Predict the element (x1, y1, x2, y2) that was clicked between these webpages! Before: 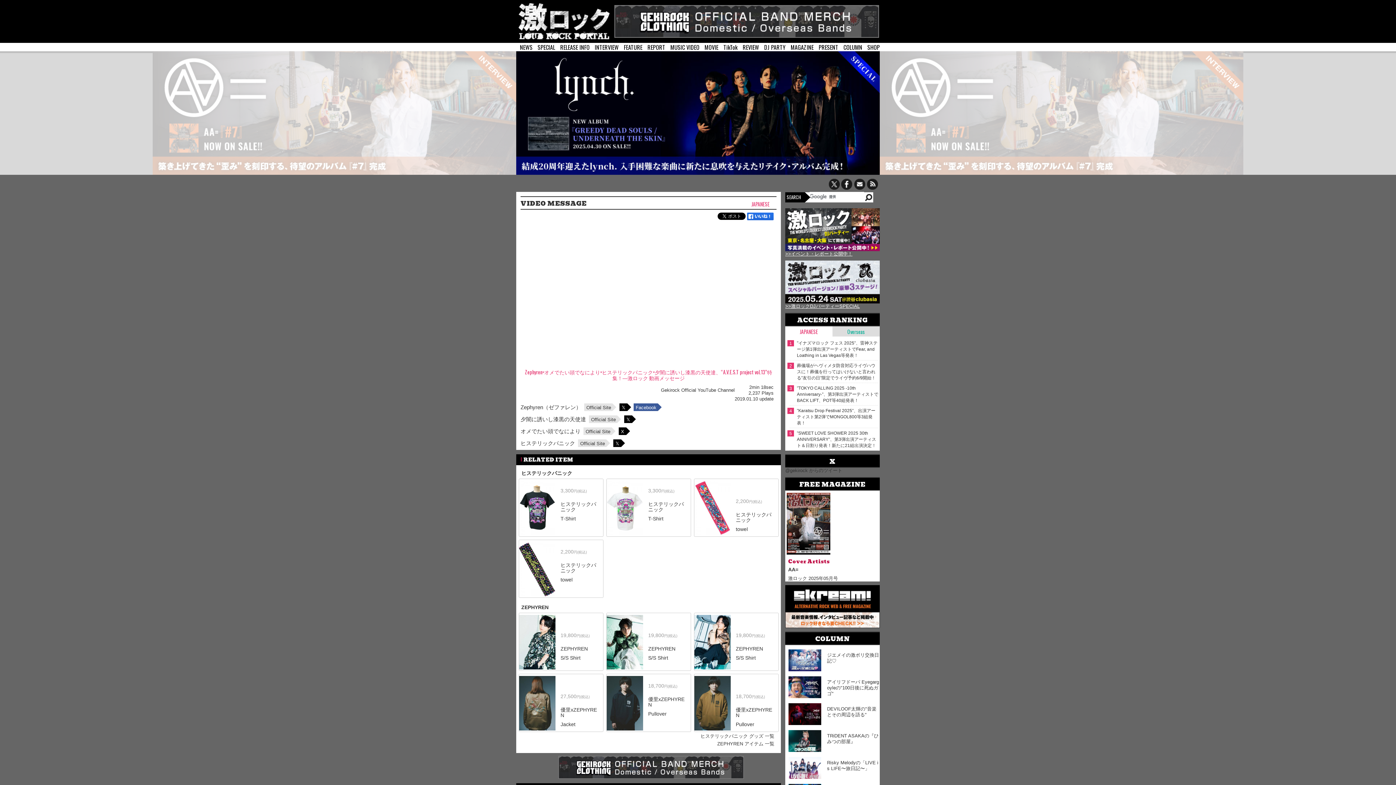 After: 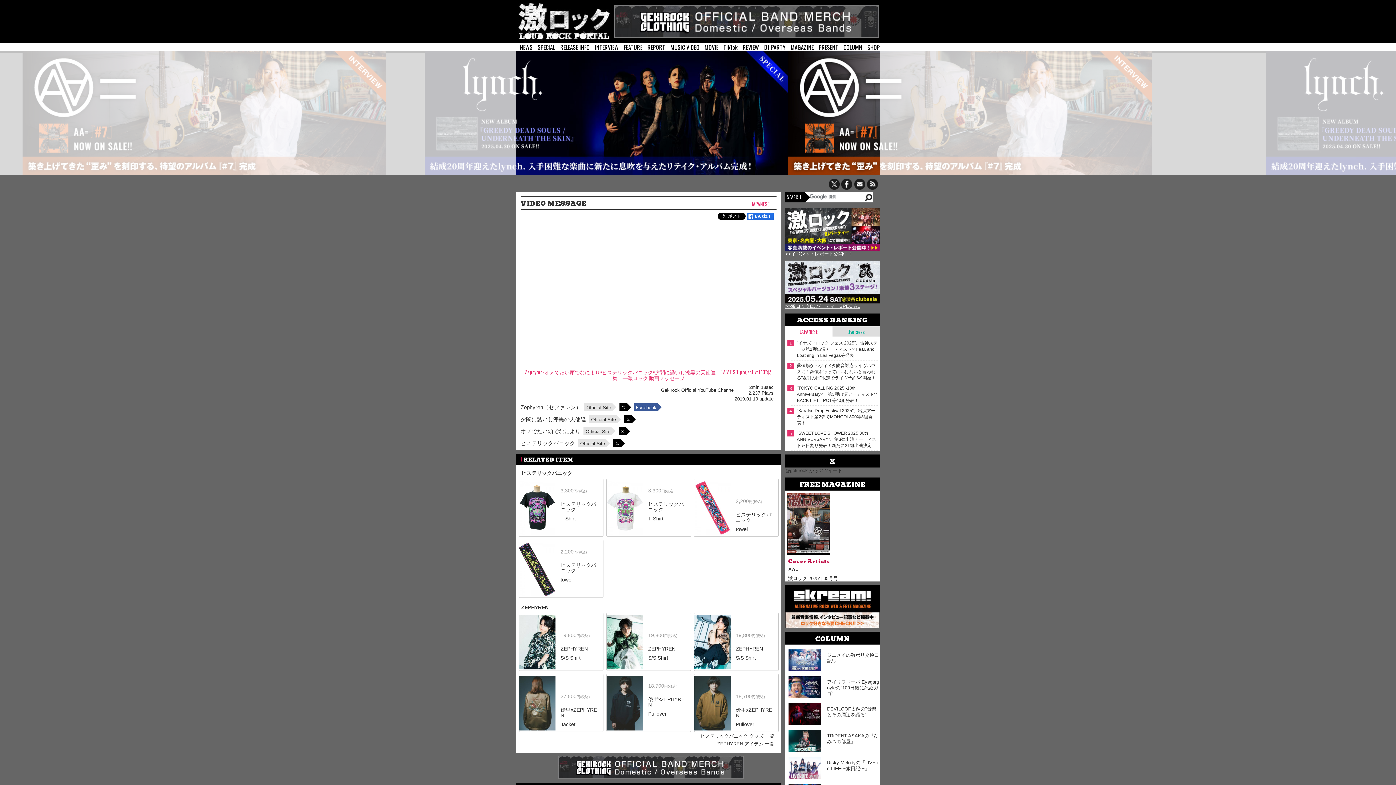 Action: label: 𝕏 bbox: (624, 415, 631, 423)